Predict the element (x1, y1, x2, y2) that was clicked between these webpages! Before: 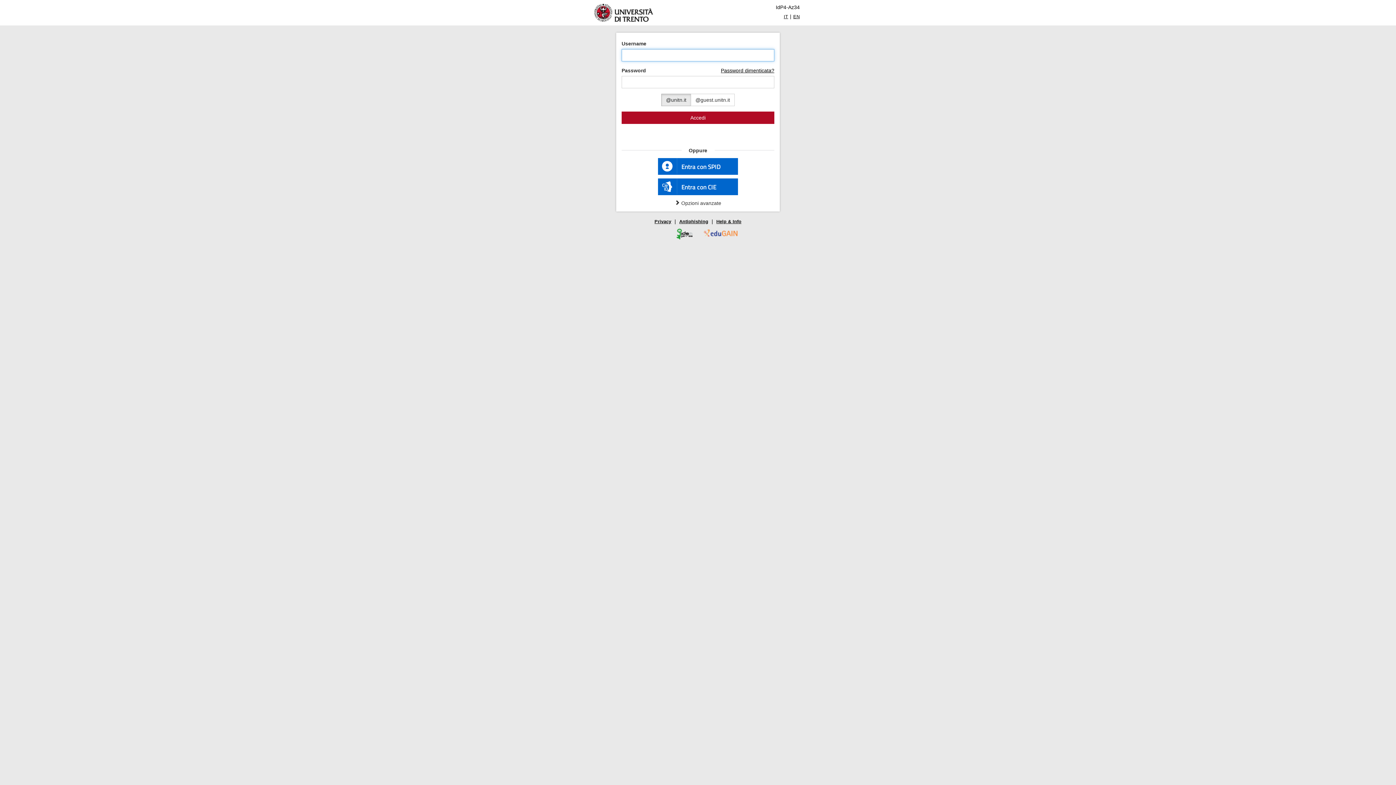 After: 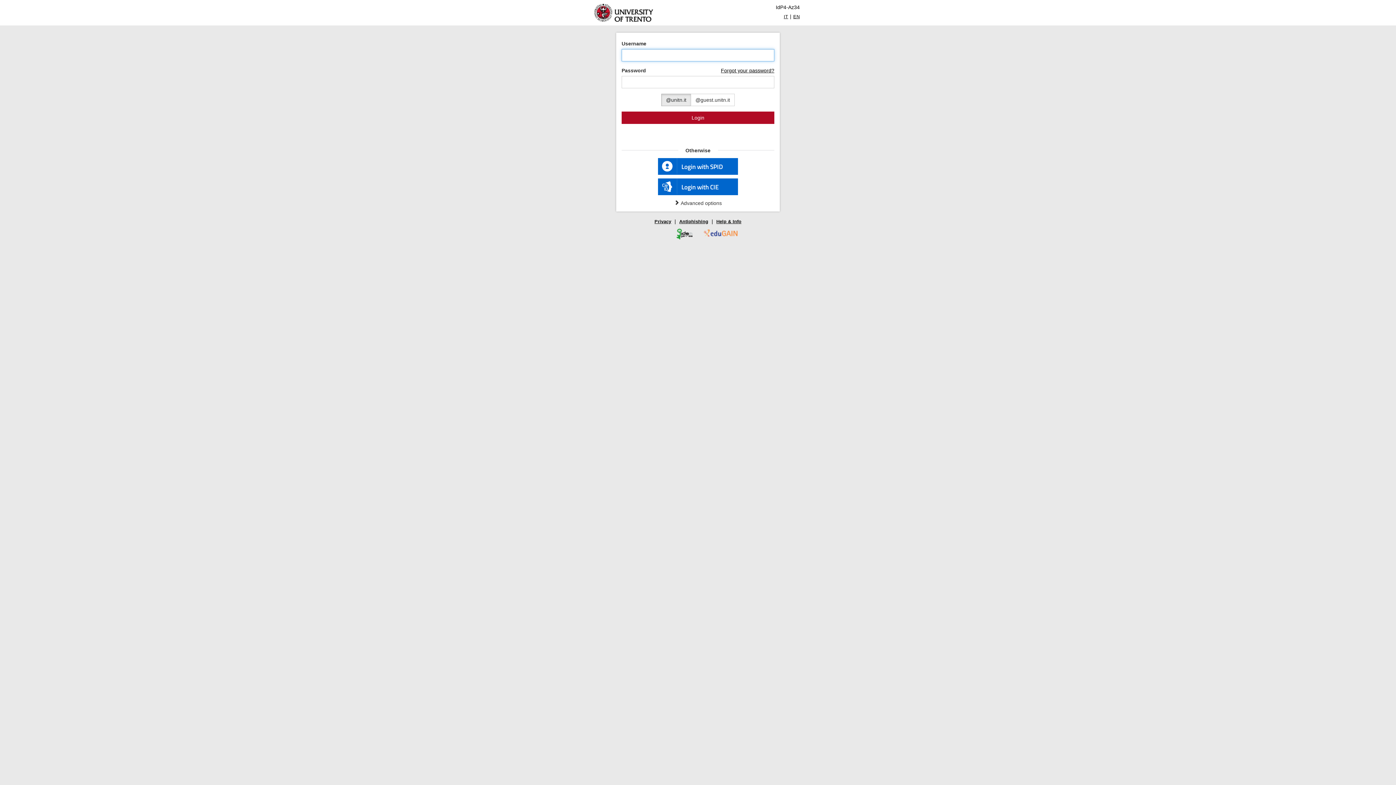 Action: label: EN bbox: (793, 14, 800, 19)